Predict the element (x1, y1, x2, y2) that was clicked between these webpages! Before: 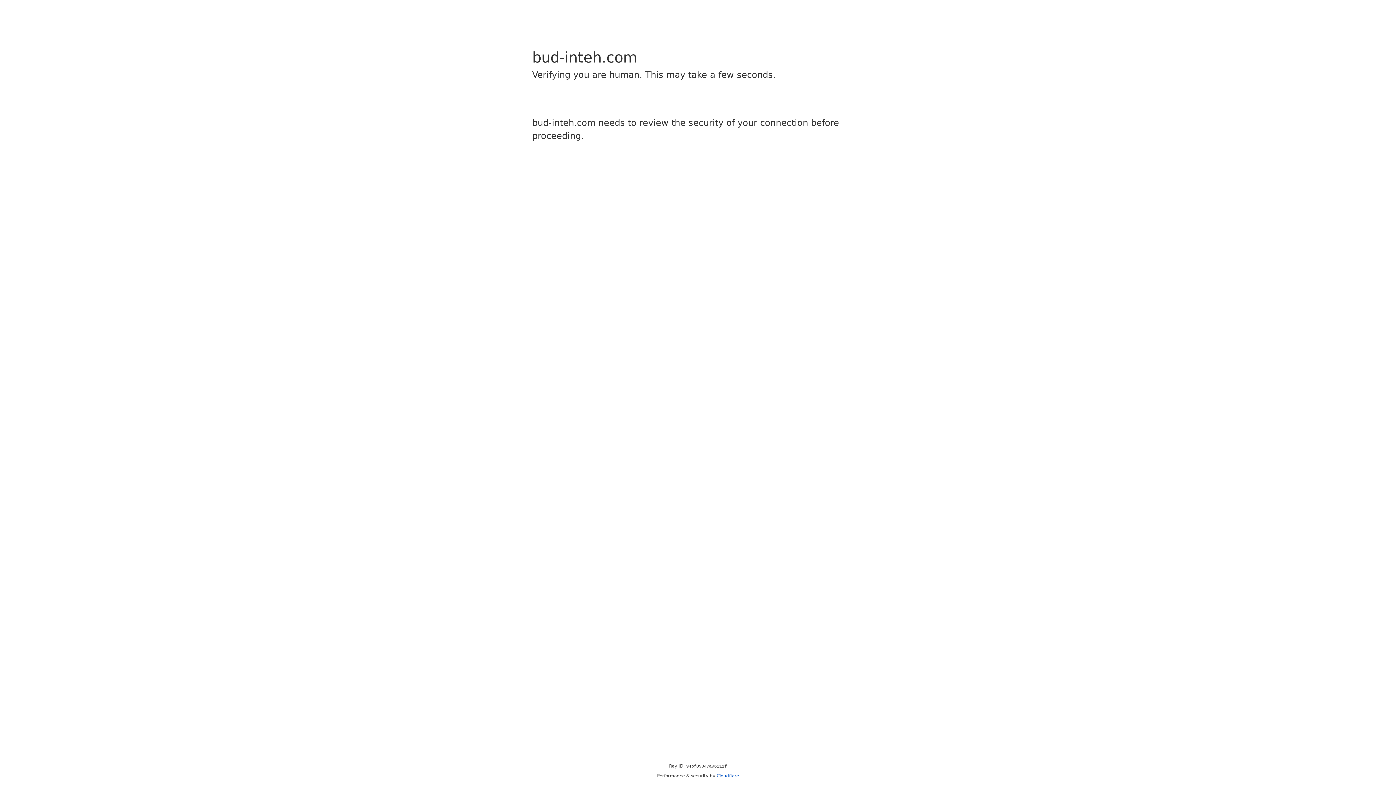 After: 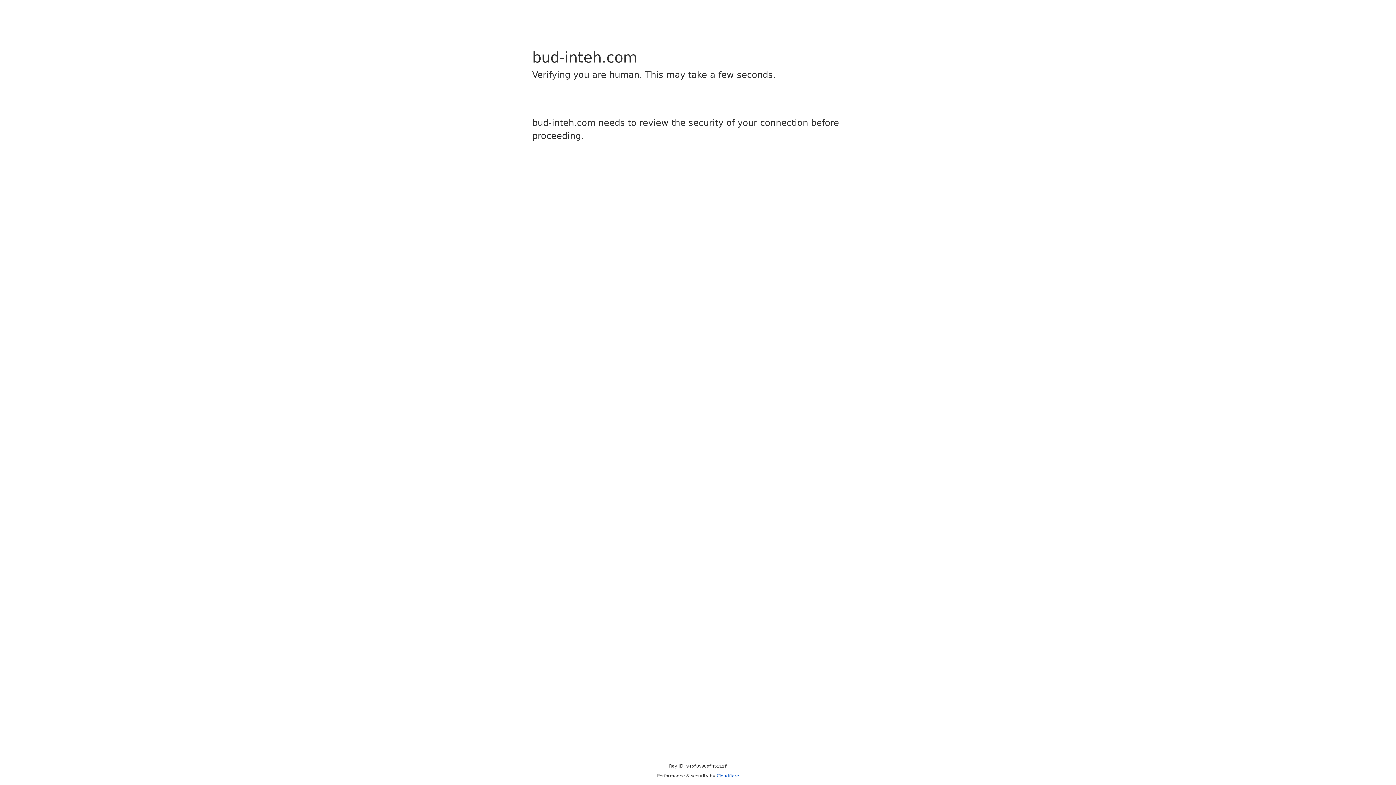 Action: bbox: (716, 773, 739, 778) label: Cloudflare